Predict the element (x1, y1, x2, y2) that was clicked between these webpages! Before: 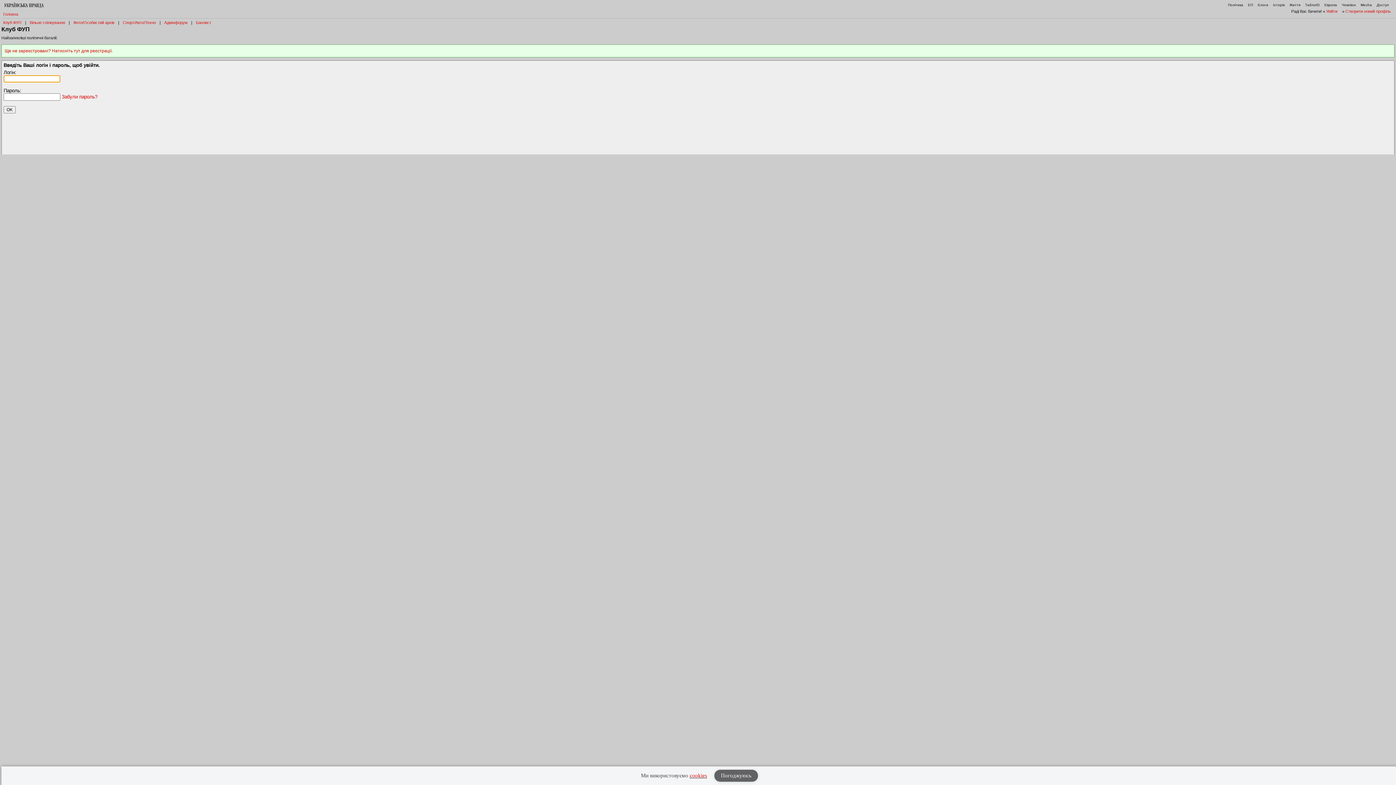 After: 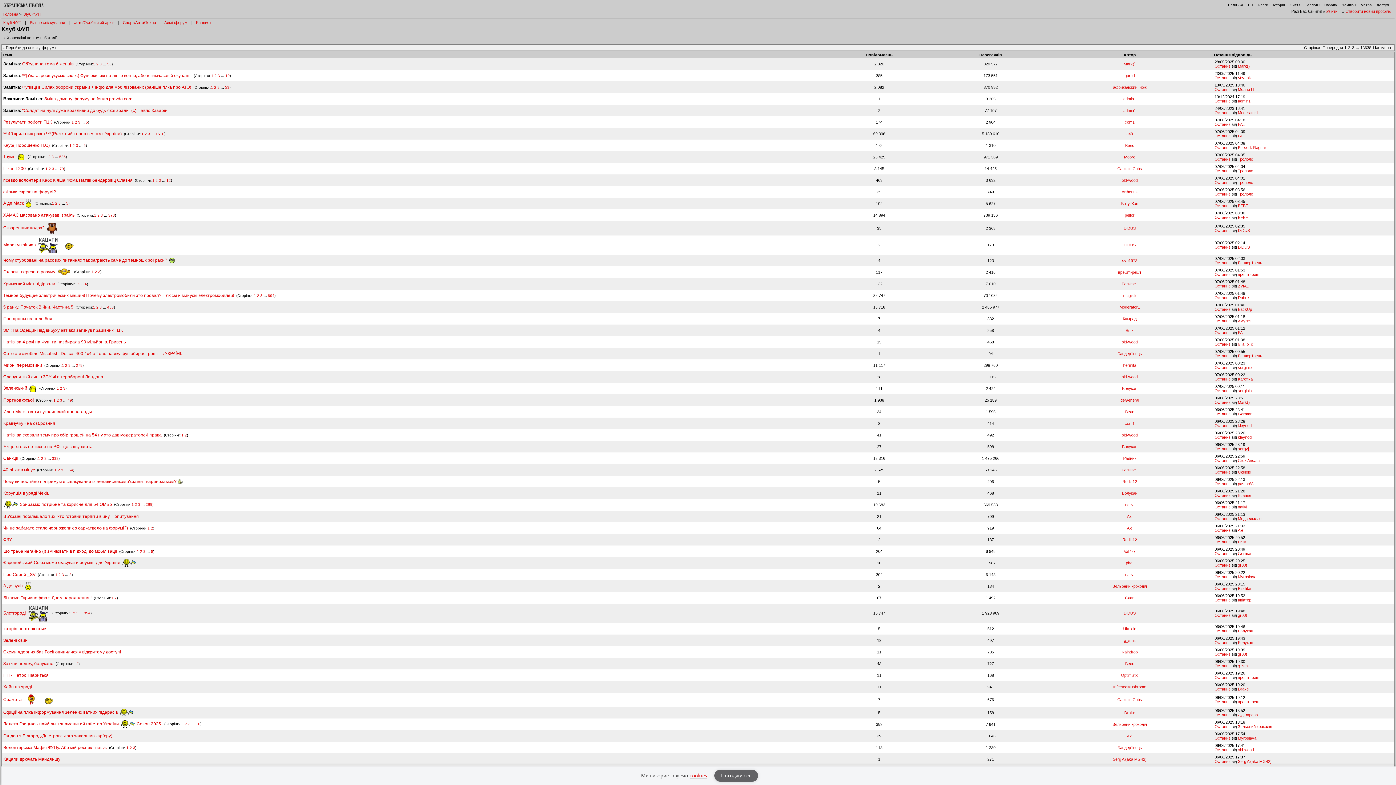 Action: label: Клуб ФУП bbox: (3, 20, 21, 24)